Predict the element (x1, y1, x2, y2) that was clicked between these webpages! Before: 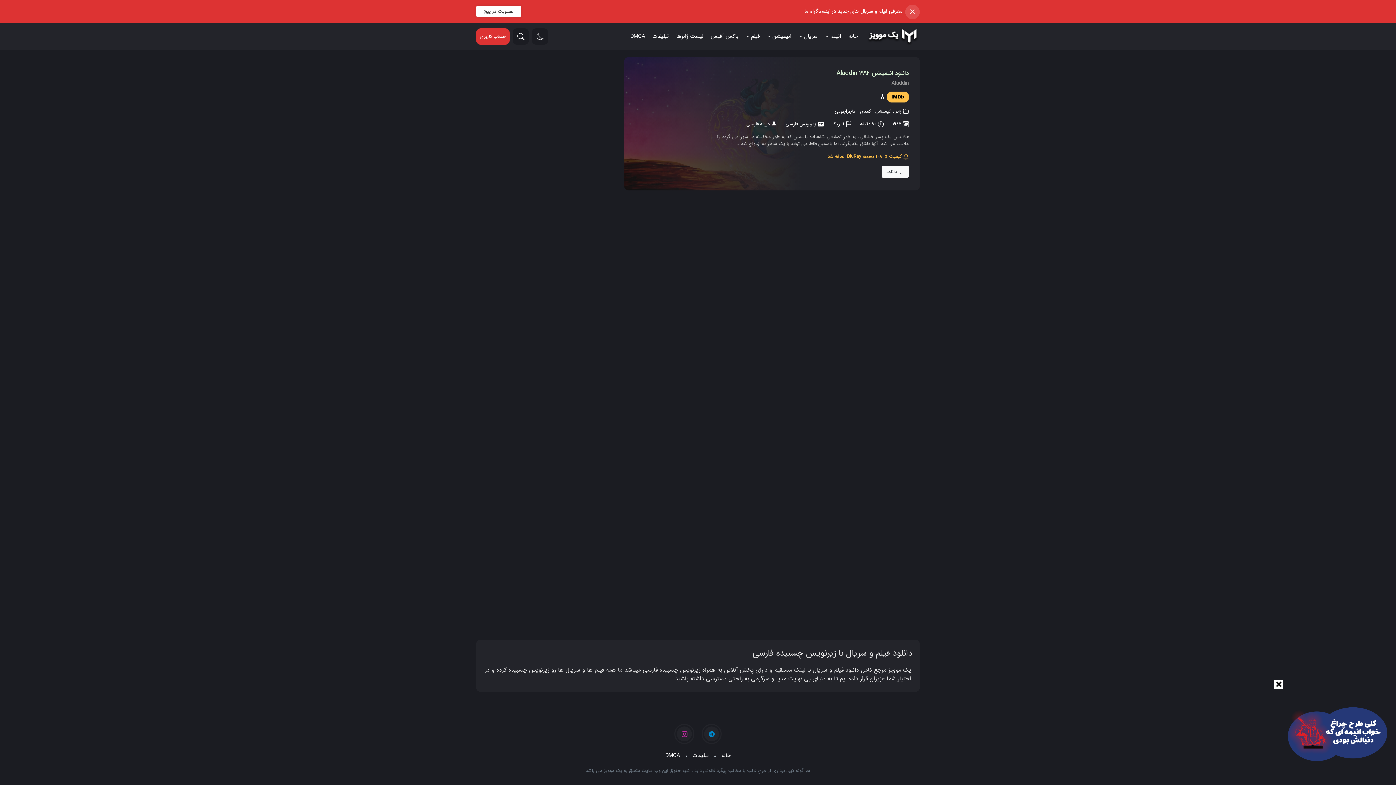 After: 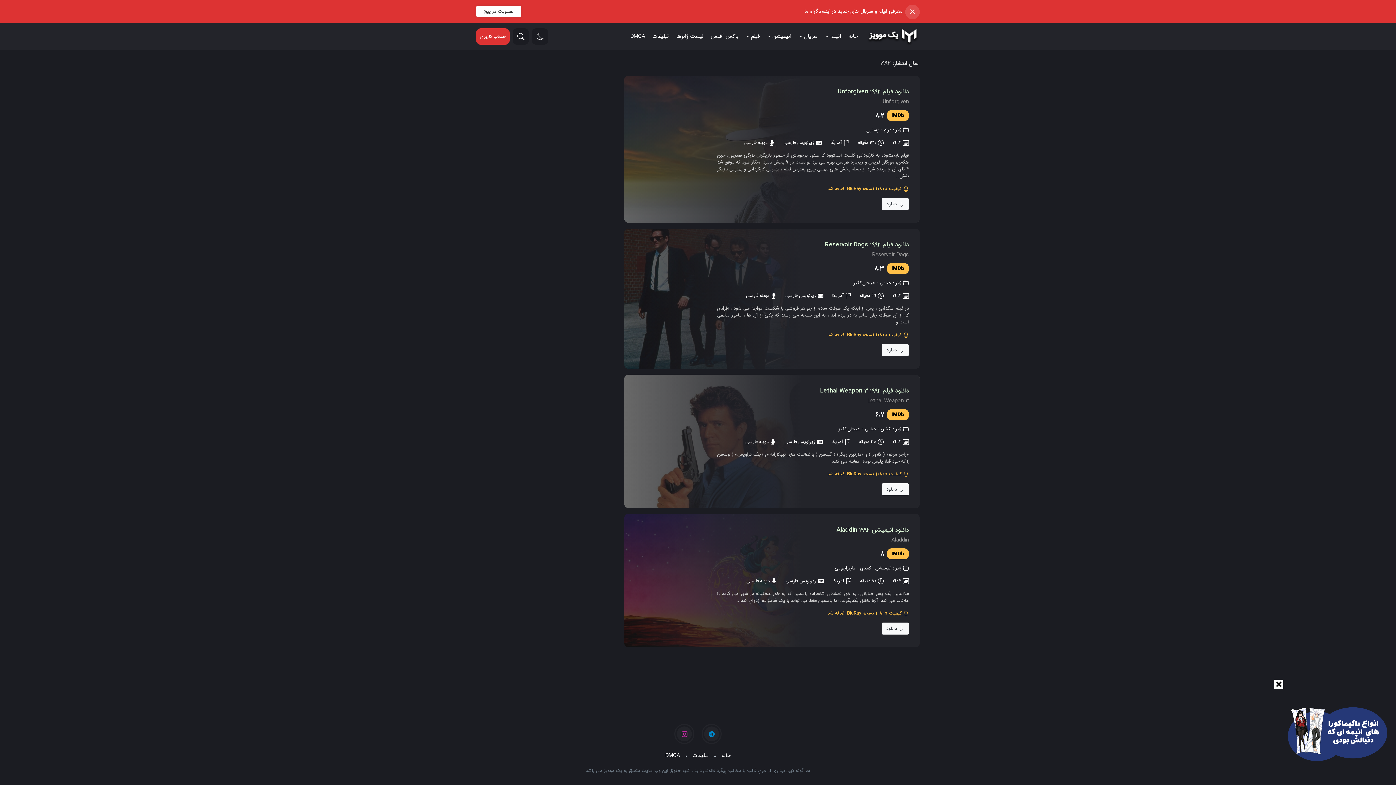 Action: label: 1992 bbox: (892, 120, 901, 128)